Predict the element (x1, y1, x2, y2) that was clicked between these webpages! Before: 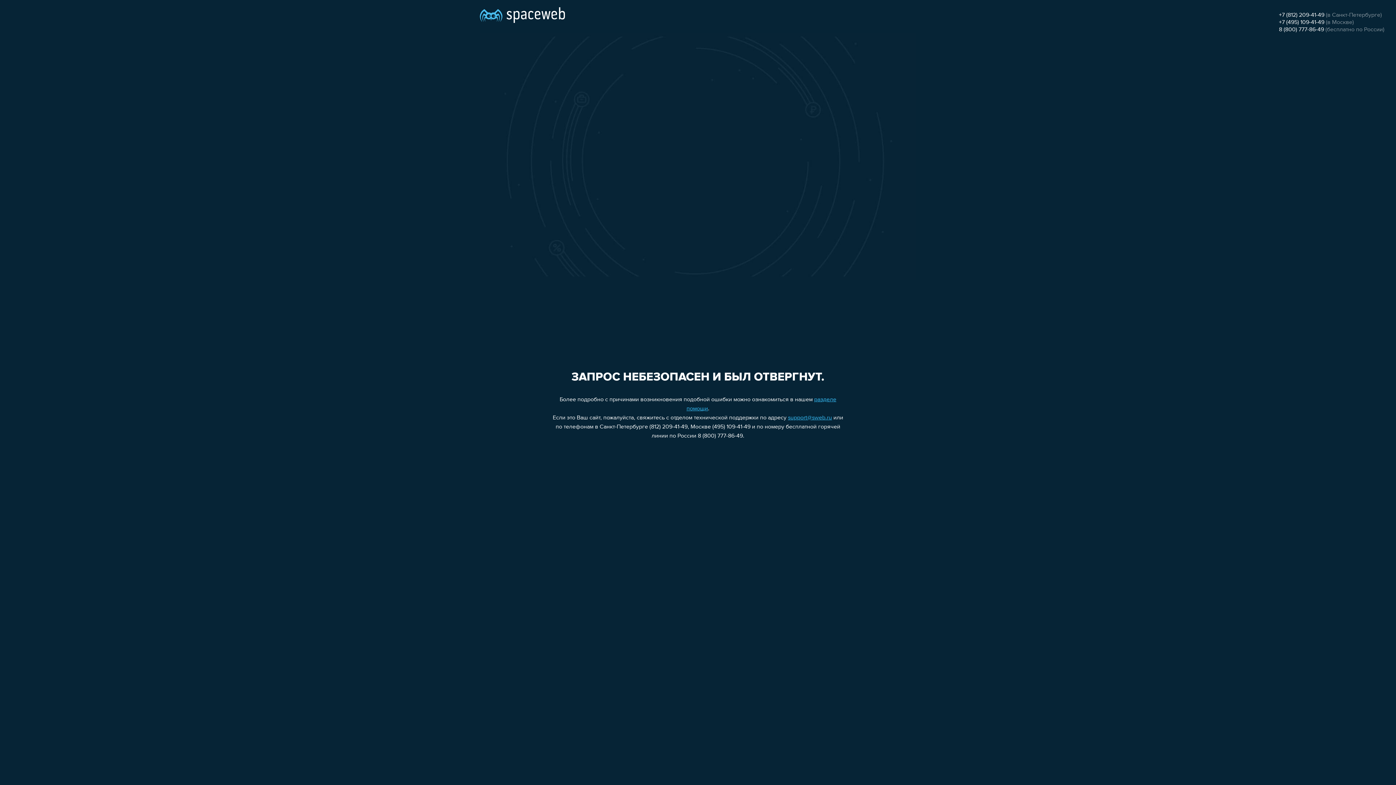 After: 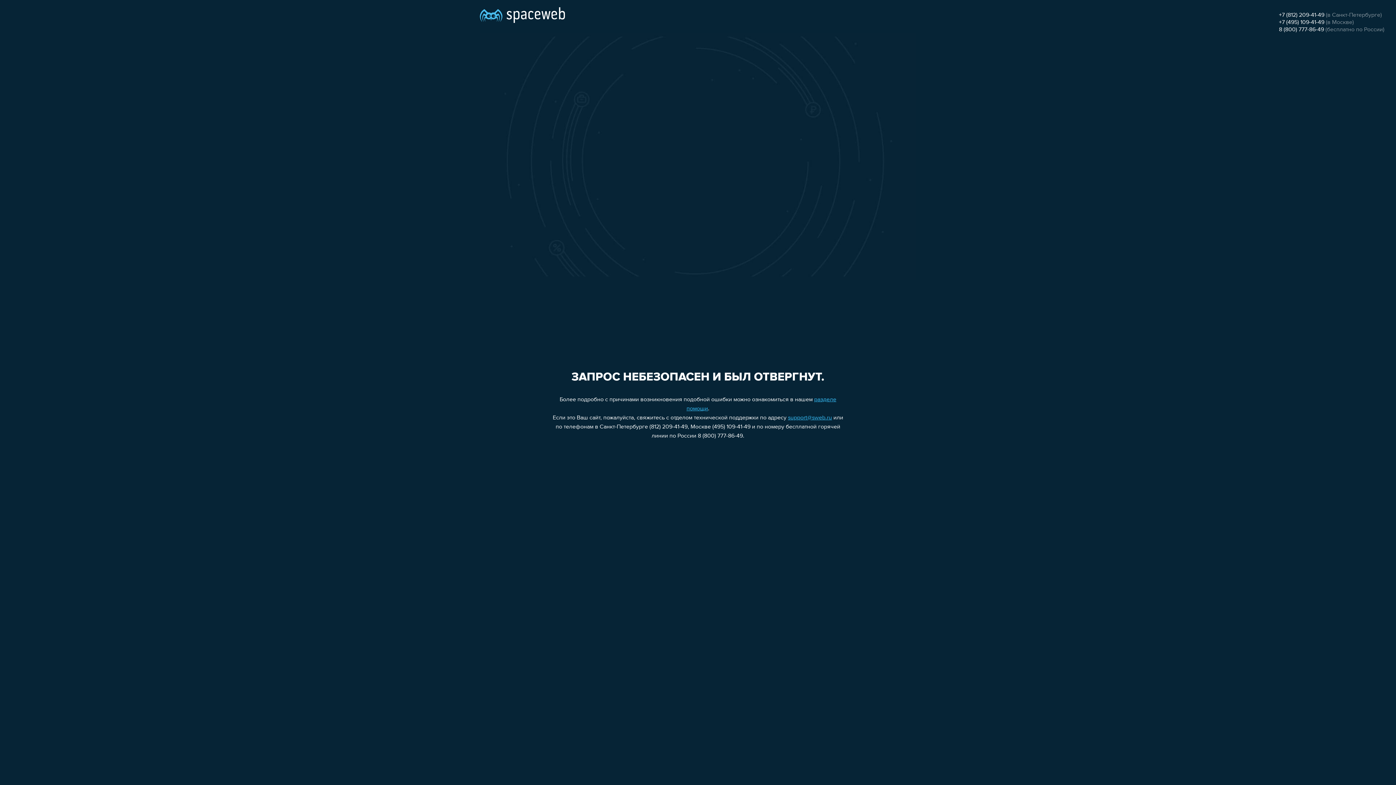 Action: bbox: (1279, 12, 1324, 18) label: +7 (812) 209-41-49